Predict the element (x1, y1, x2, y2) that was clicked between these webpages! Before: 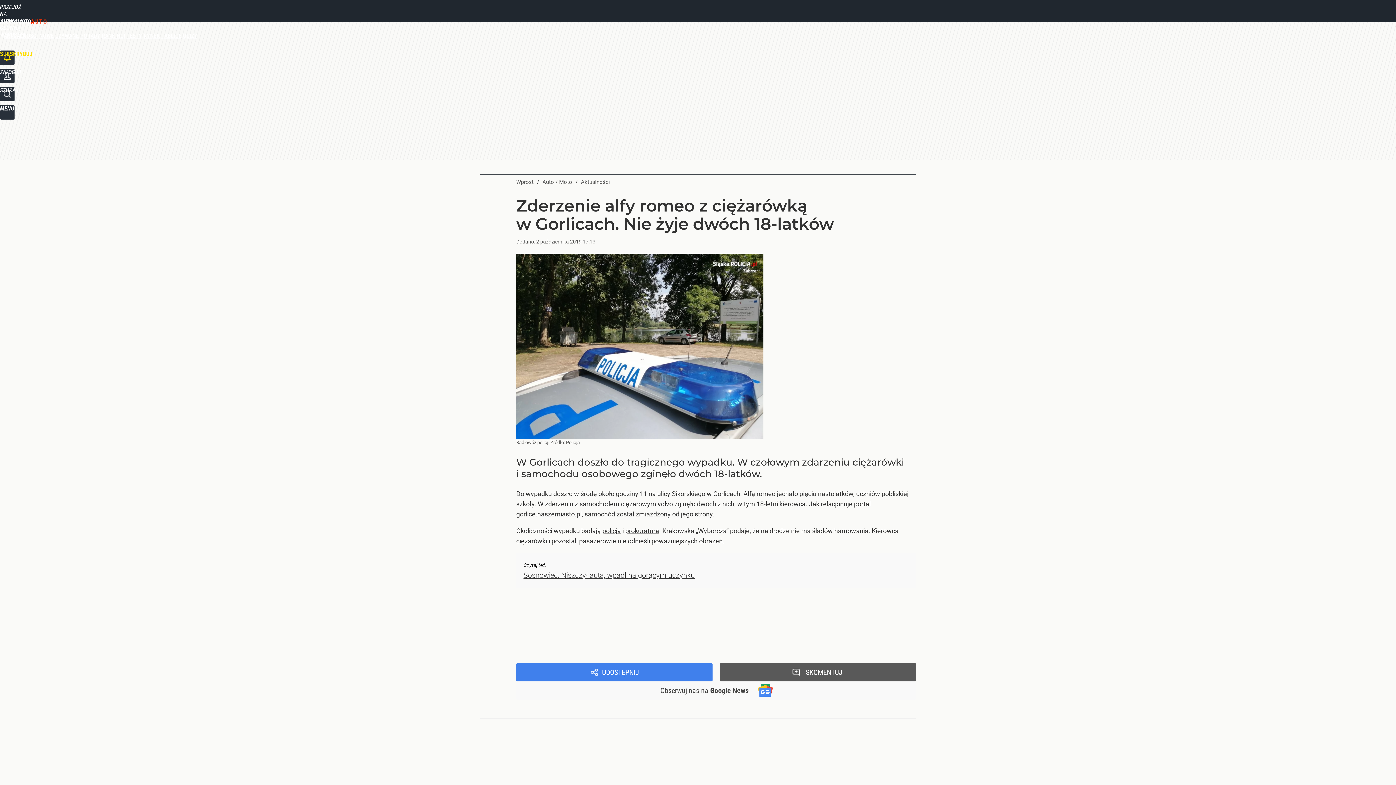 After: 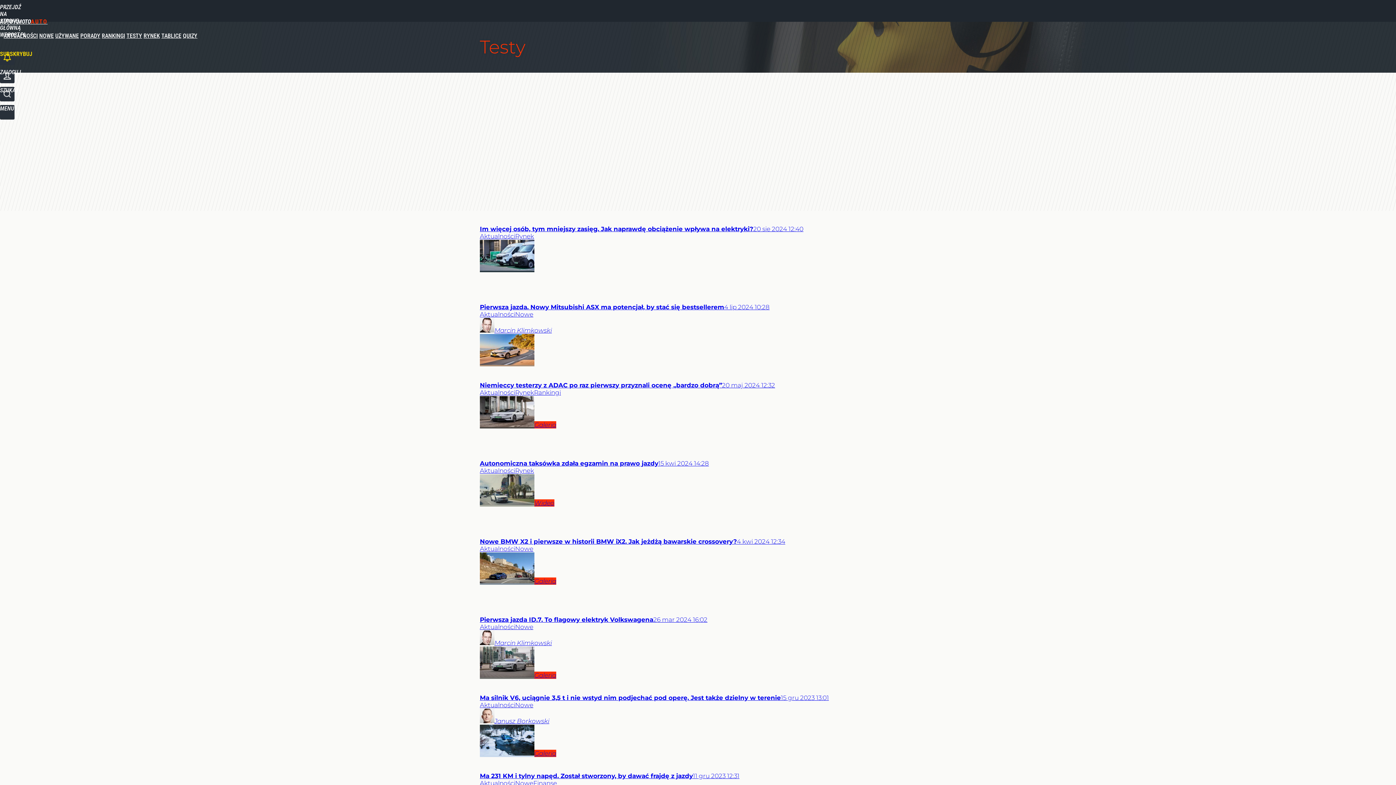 Action: label: TESTY bbox: (126, 32, 142, 39)